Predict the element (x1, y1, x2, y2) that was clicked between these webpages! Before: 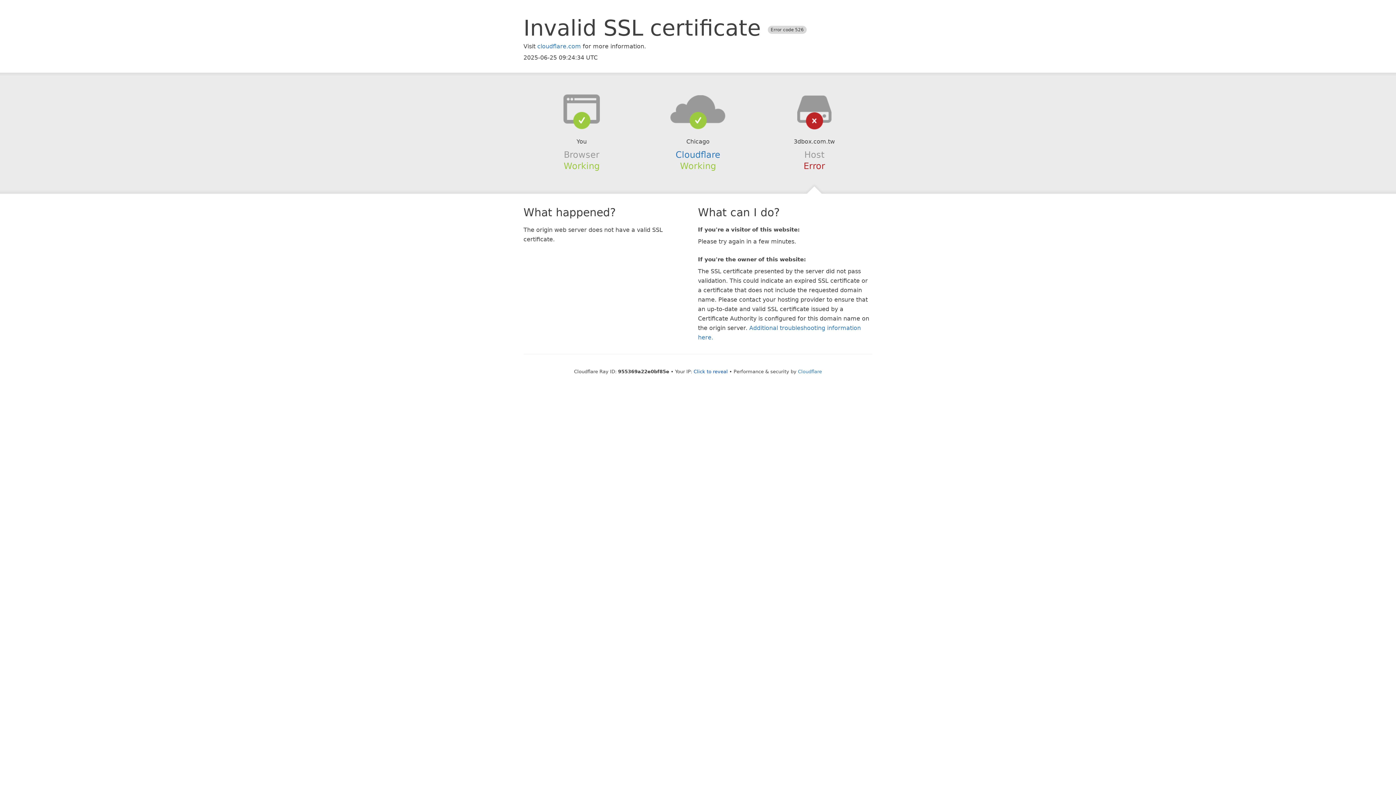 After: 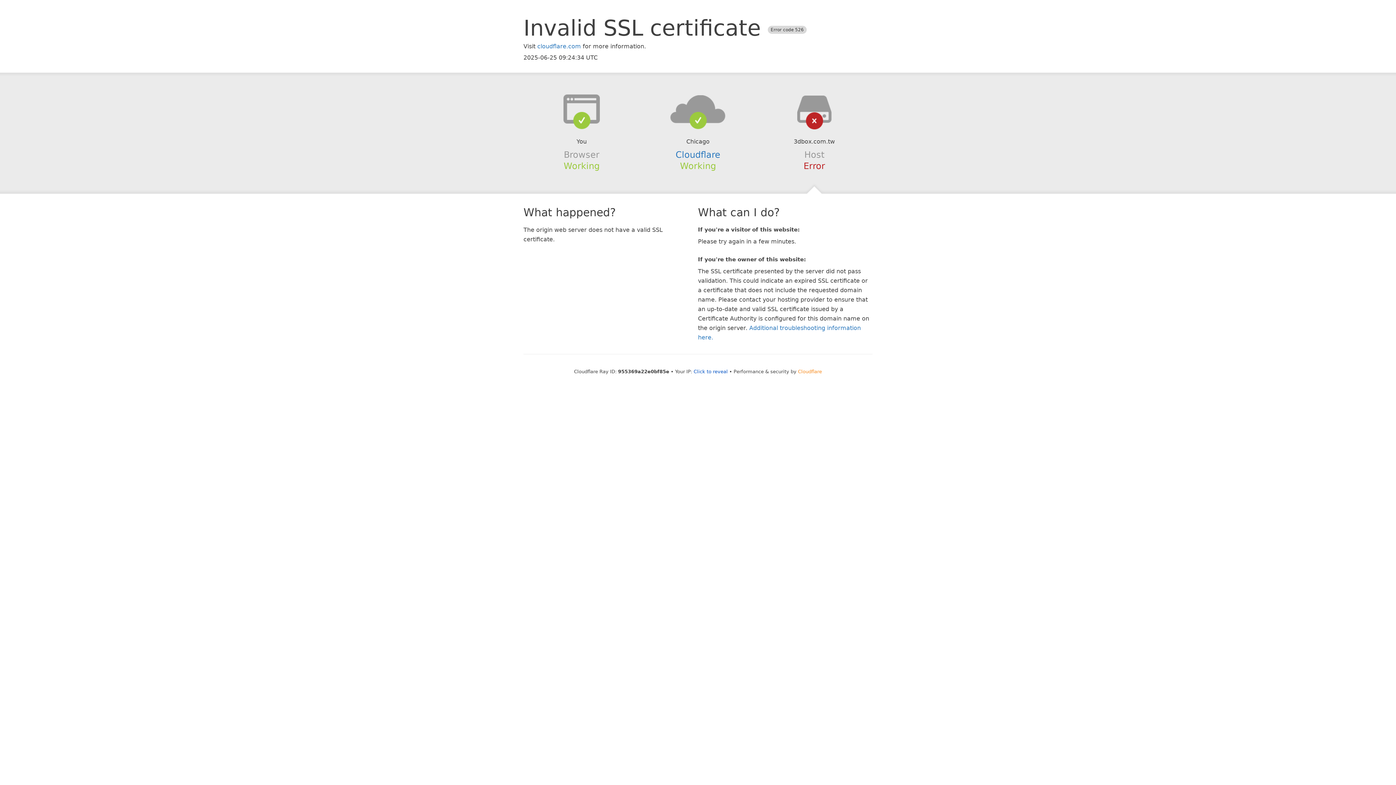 Action: bbox: (798, 368, 822, 374) label: Cloudflare